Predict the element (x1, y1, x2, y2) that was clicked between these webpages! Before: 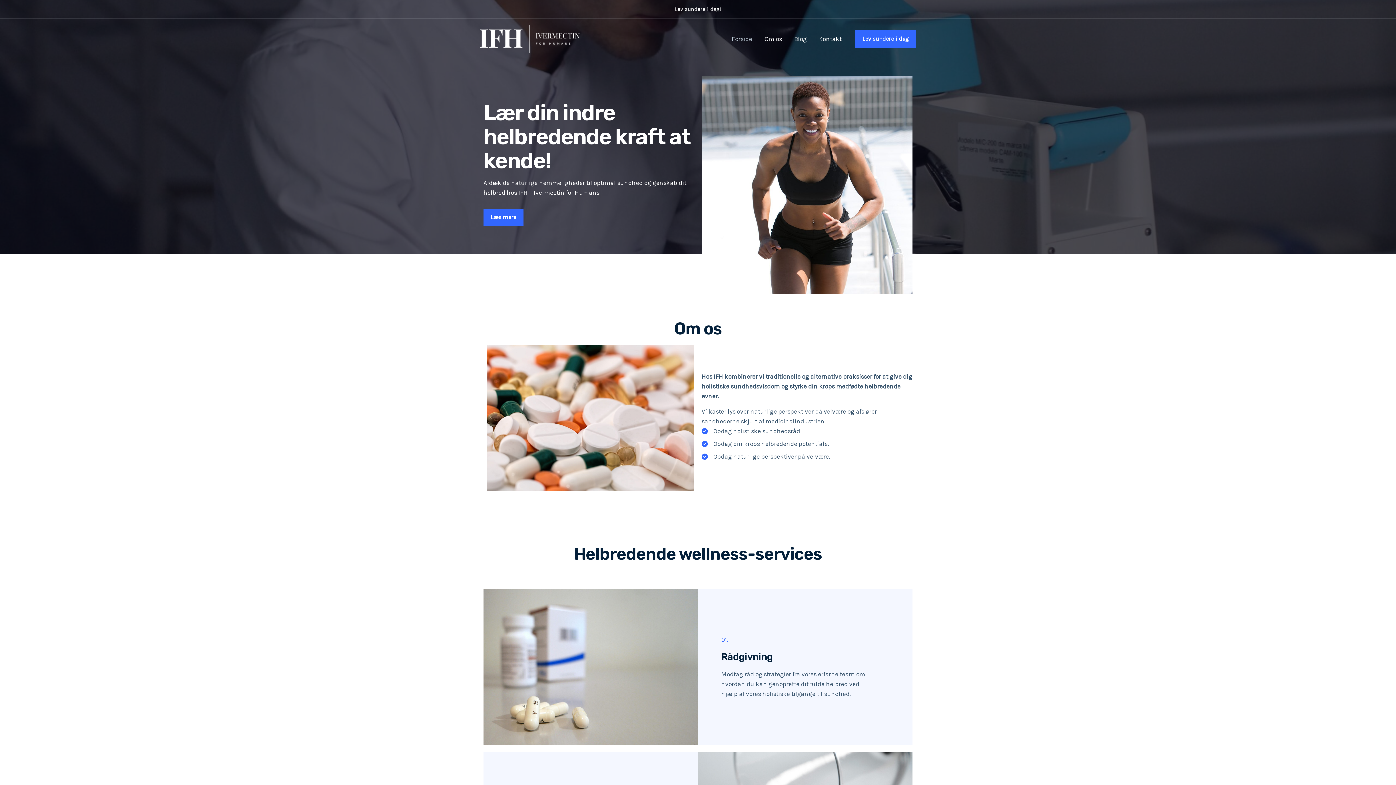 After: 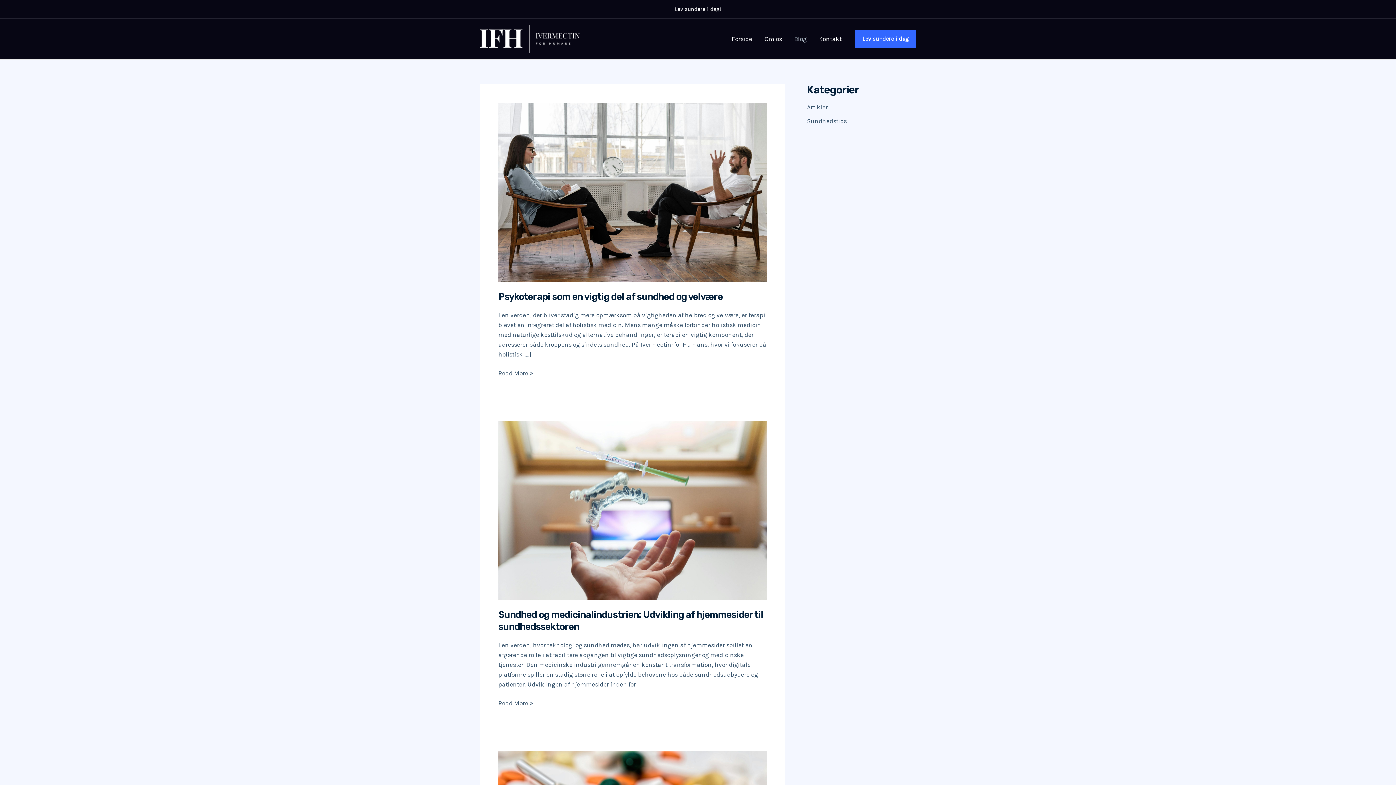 Action: label: Blog bbox: (788, 24, 813, 53)